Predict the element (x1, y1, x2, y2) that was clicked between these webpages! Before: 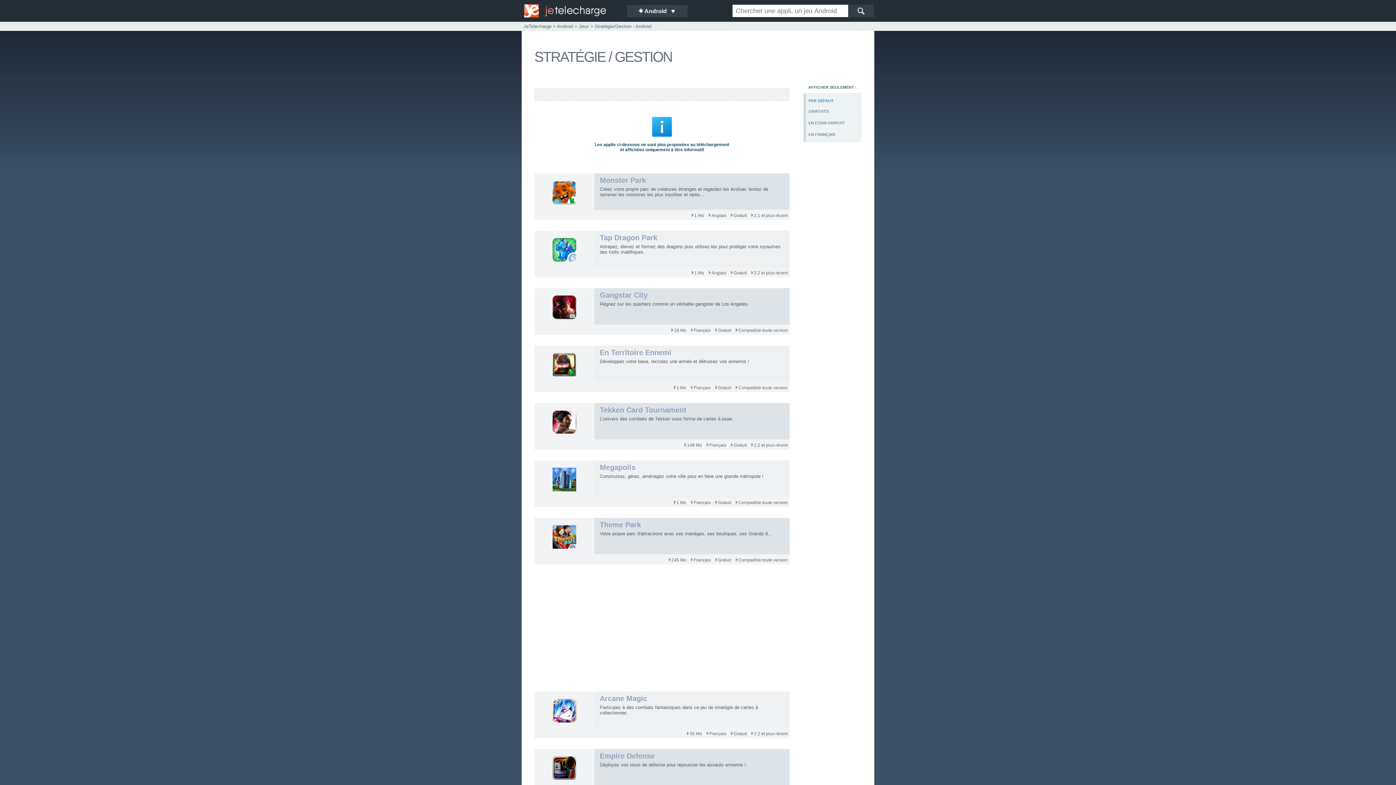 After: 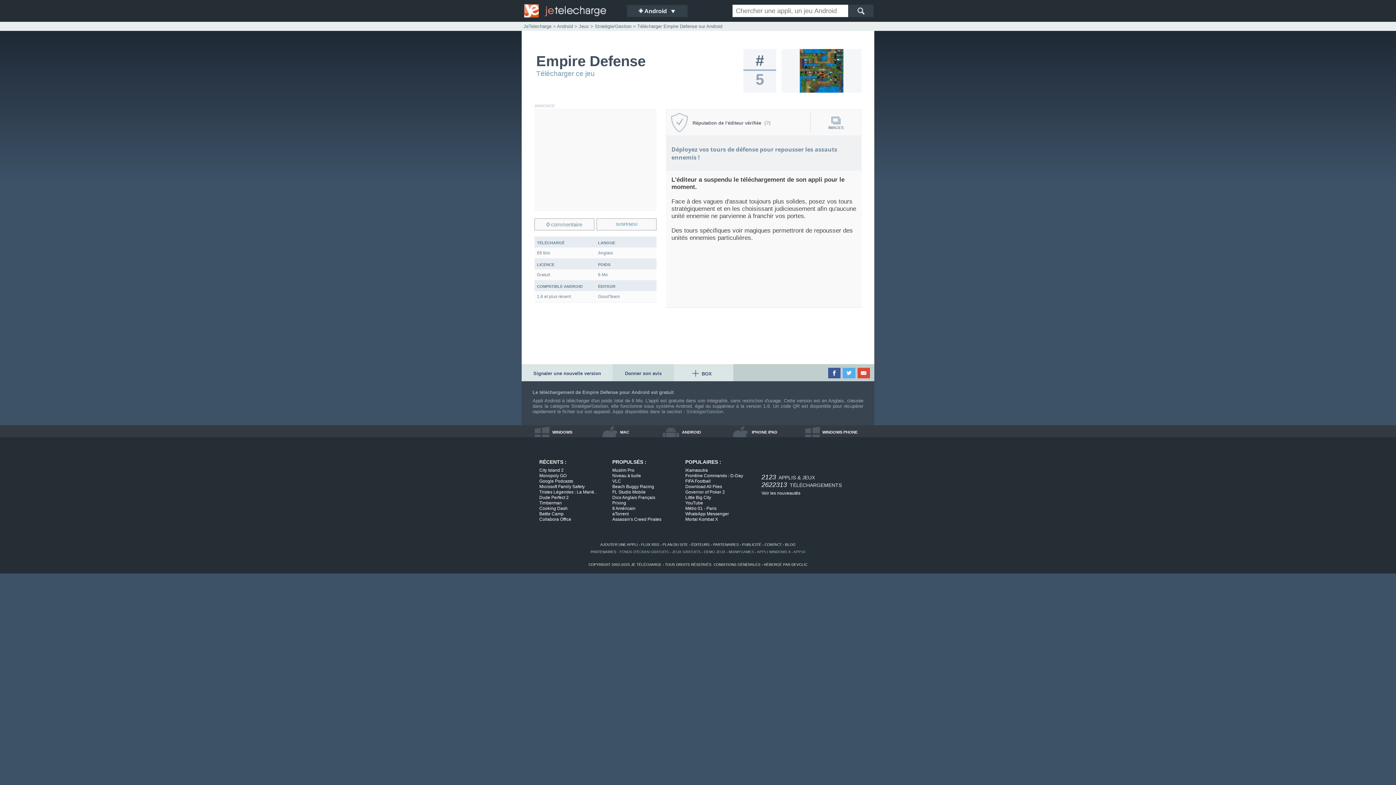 Action: bbox: (552, 776, 576, 781)